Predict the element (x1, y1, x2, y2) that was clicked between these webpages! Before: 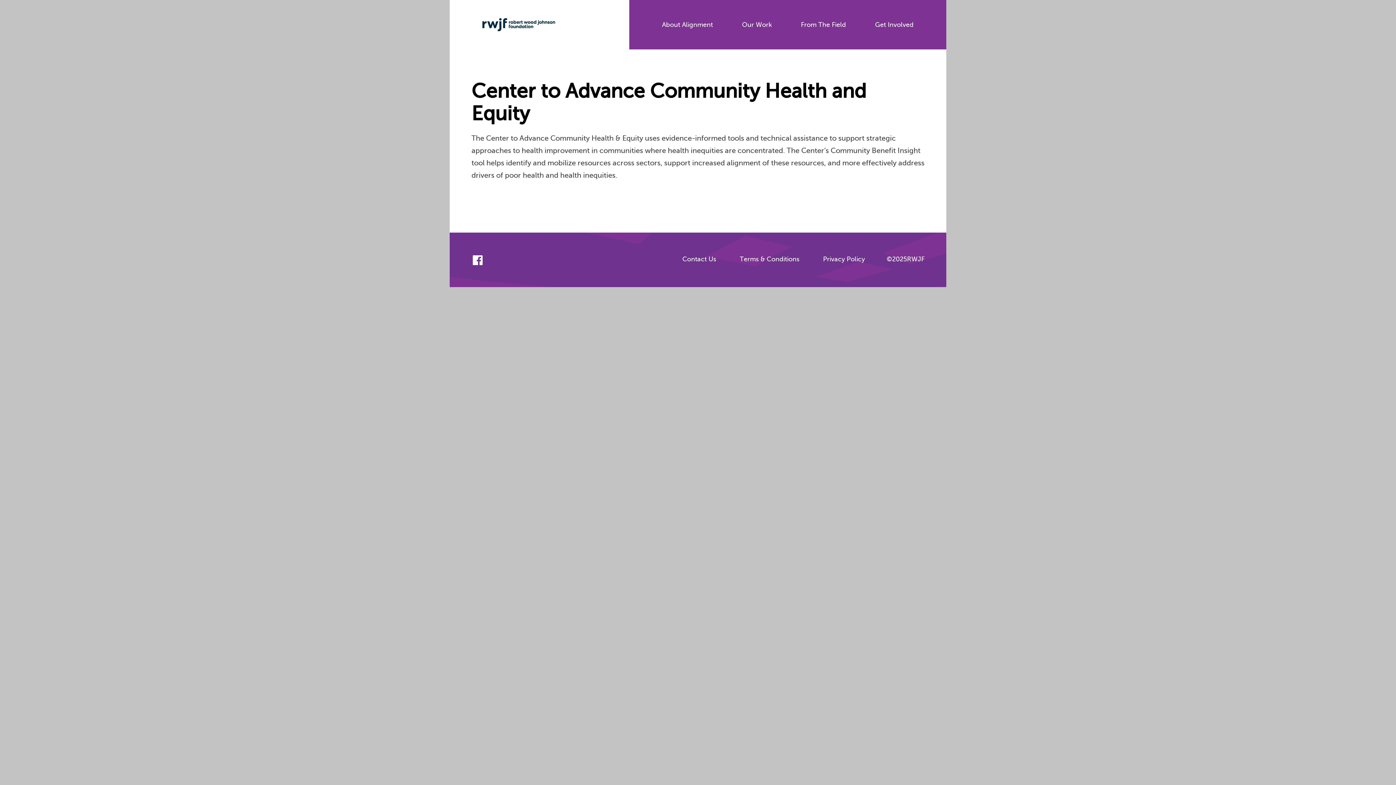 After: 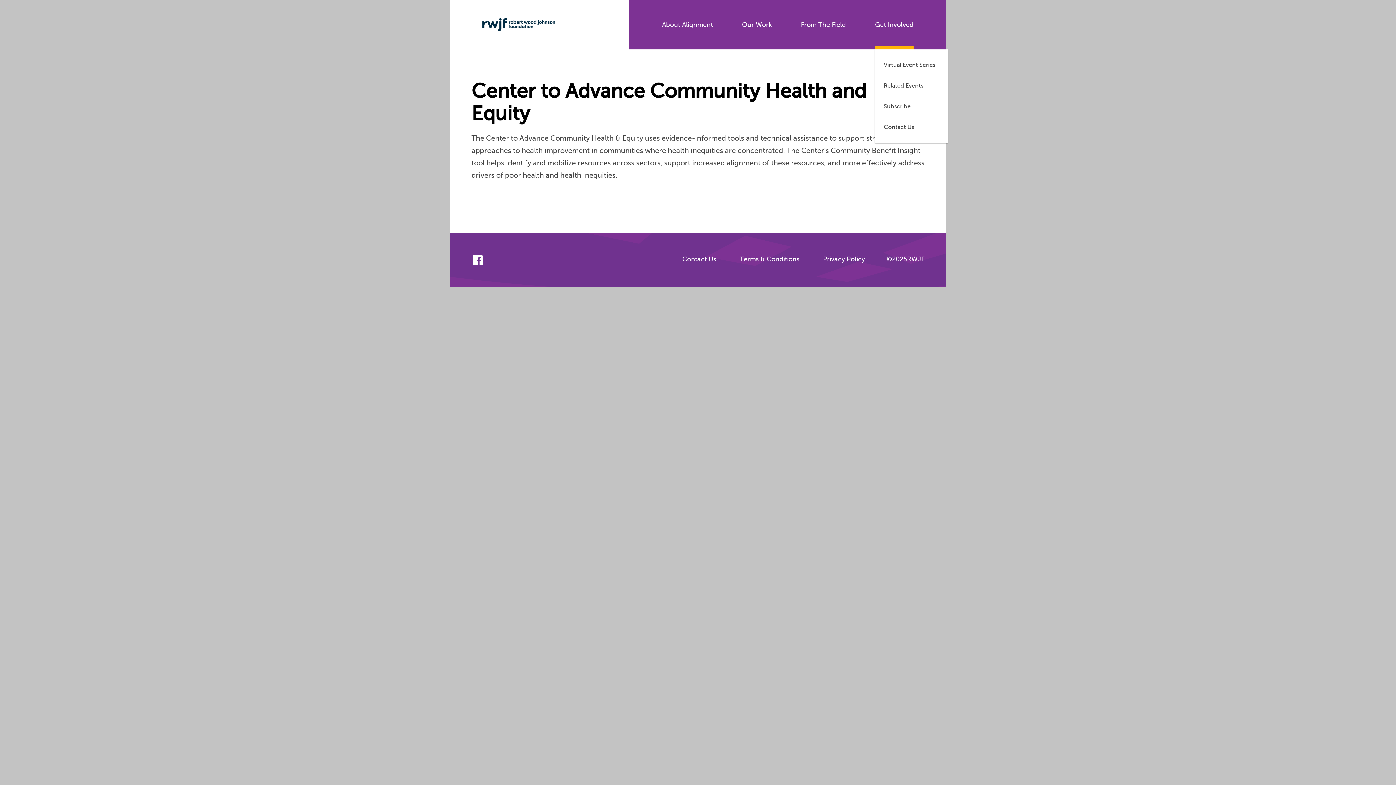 Action: label: Get Involved bbox: (875, 0, 913, 49)